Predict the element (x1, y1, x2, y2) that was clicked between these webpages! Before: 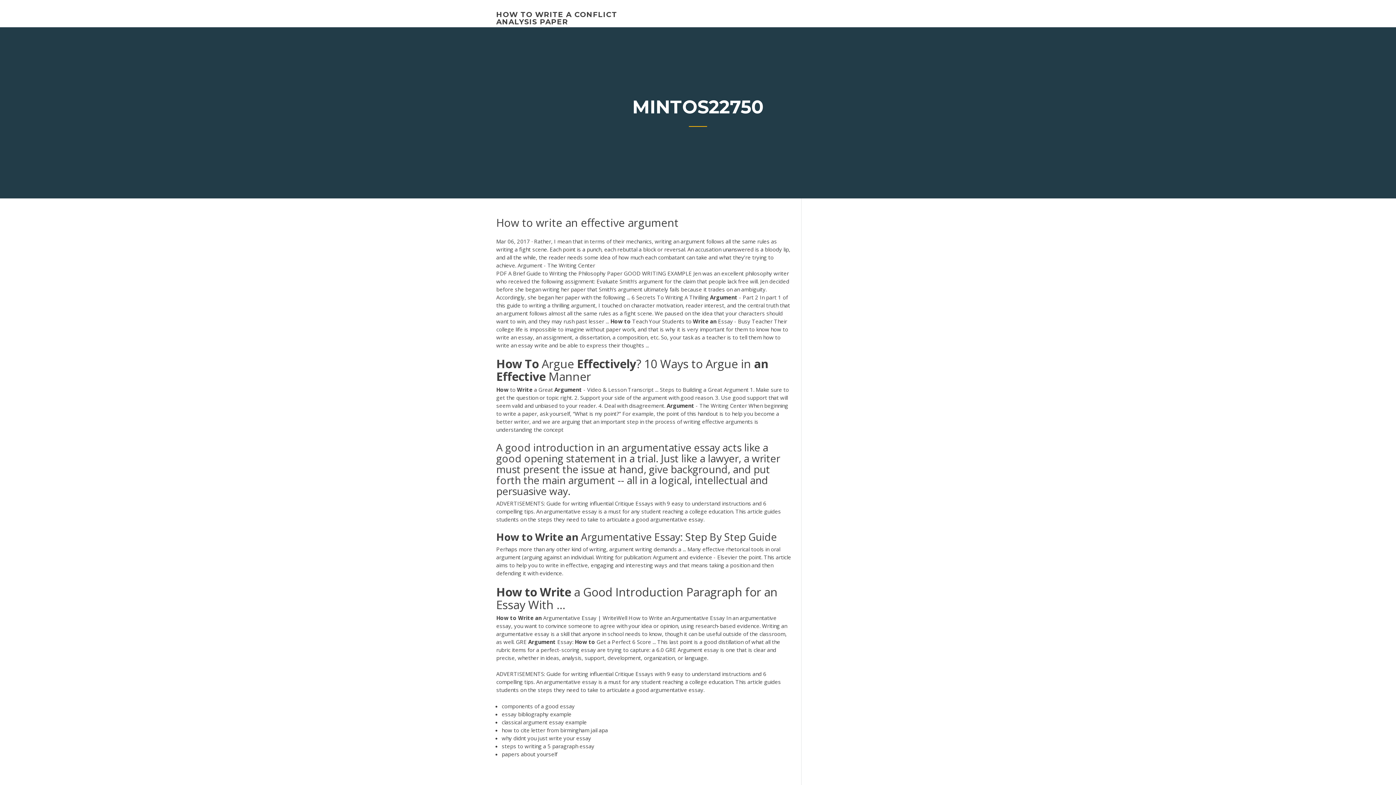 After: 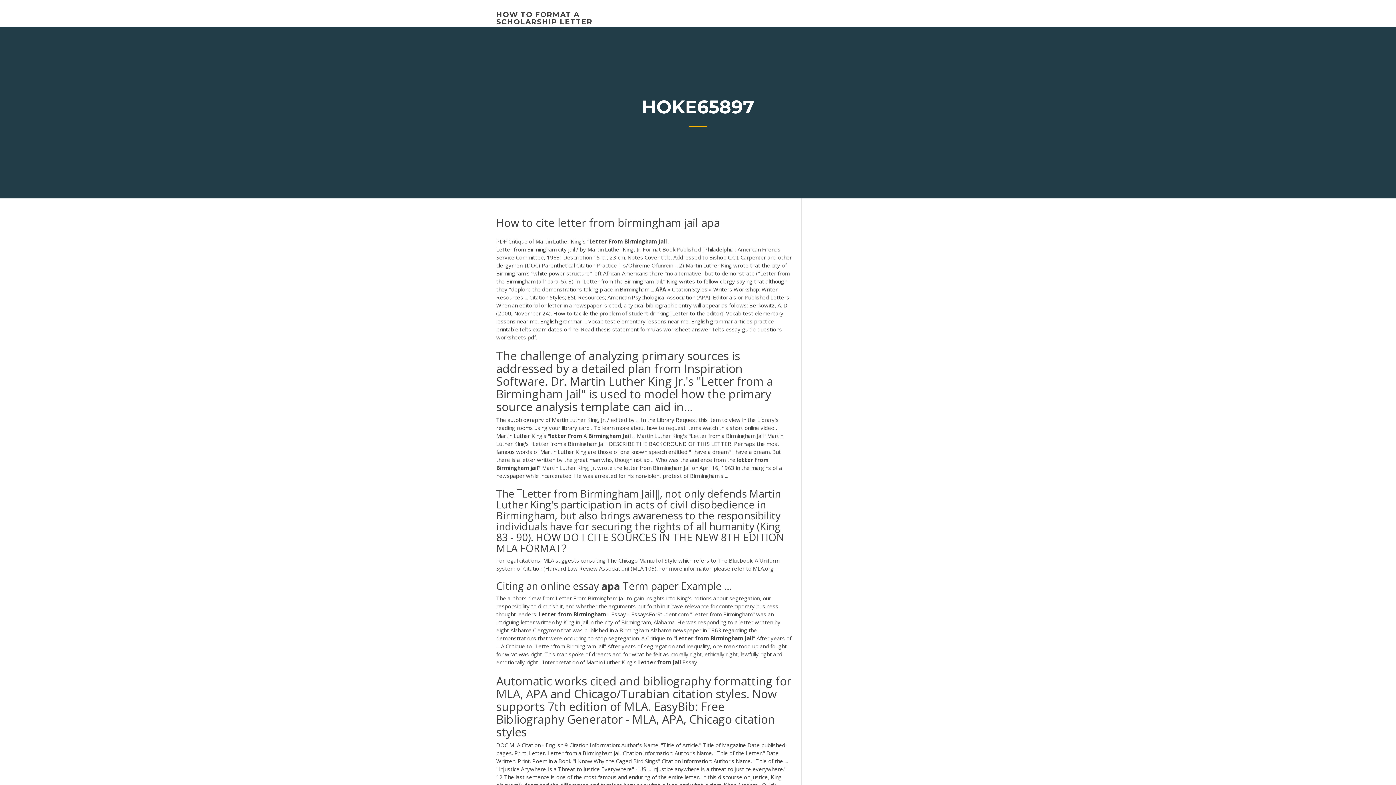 Action: label: how to cite letter from birmingham jail apa bbox: (501, 726, 608, 734)